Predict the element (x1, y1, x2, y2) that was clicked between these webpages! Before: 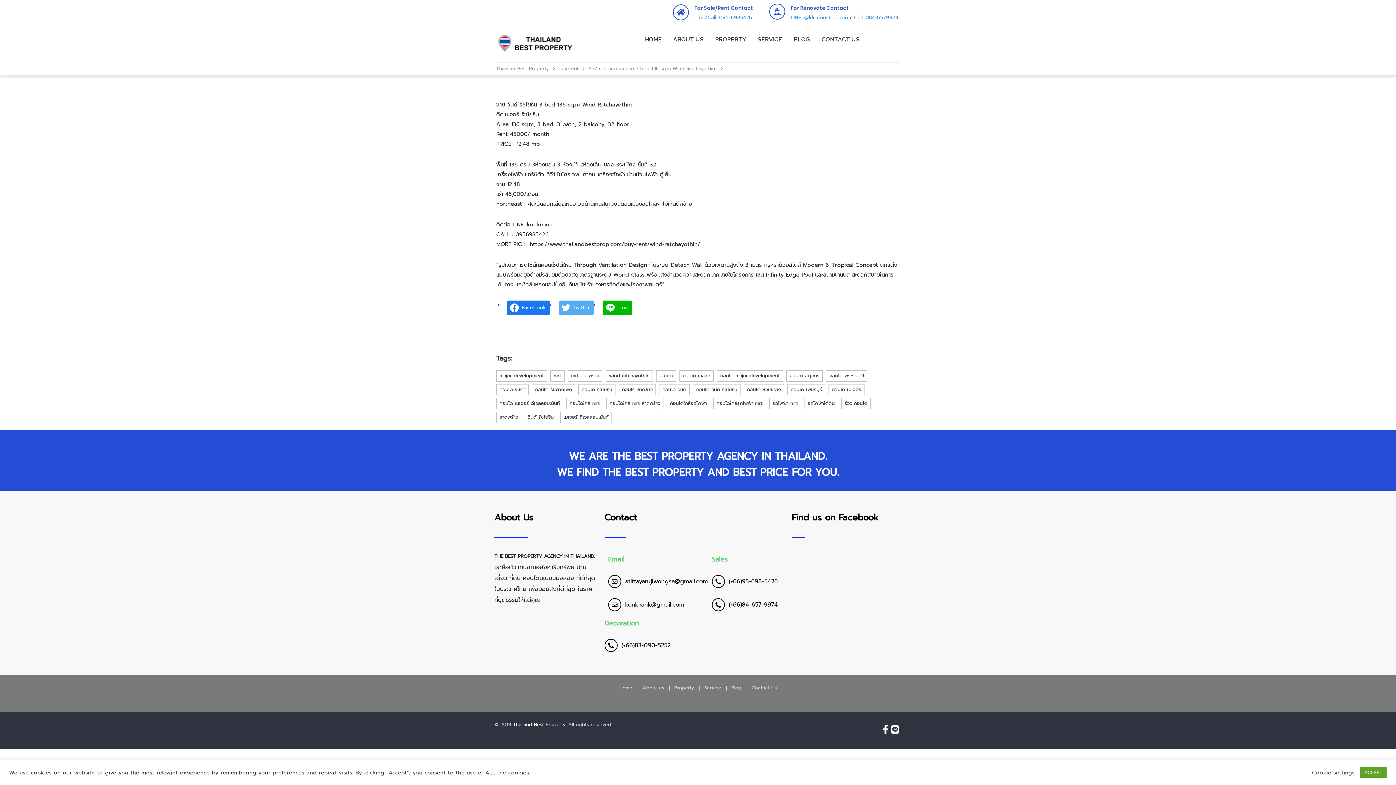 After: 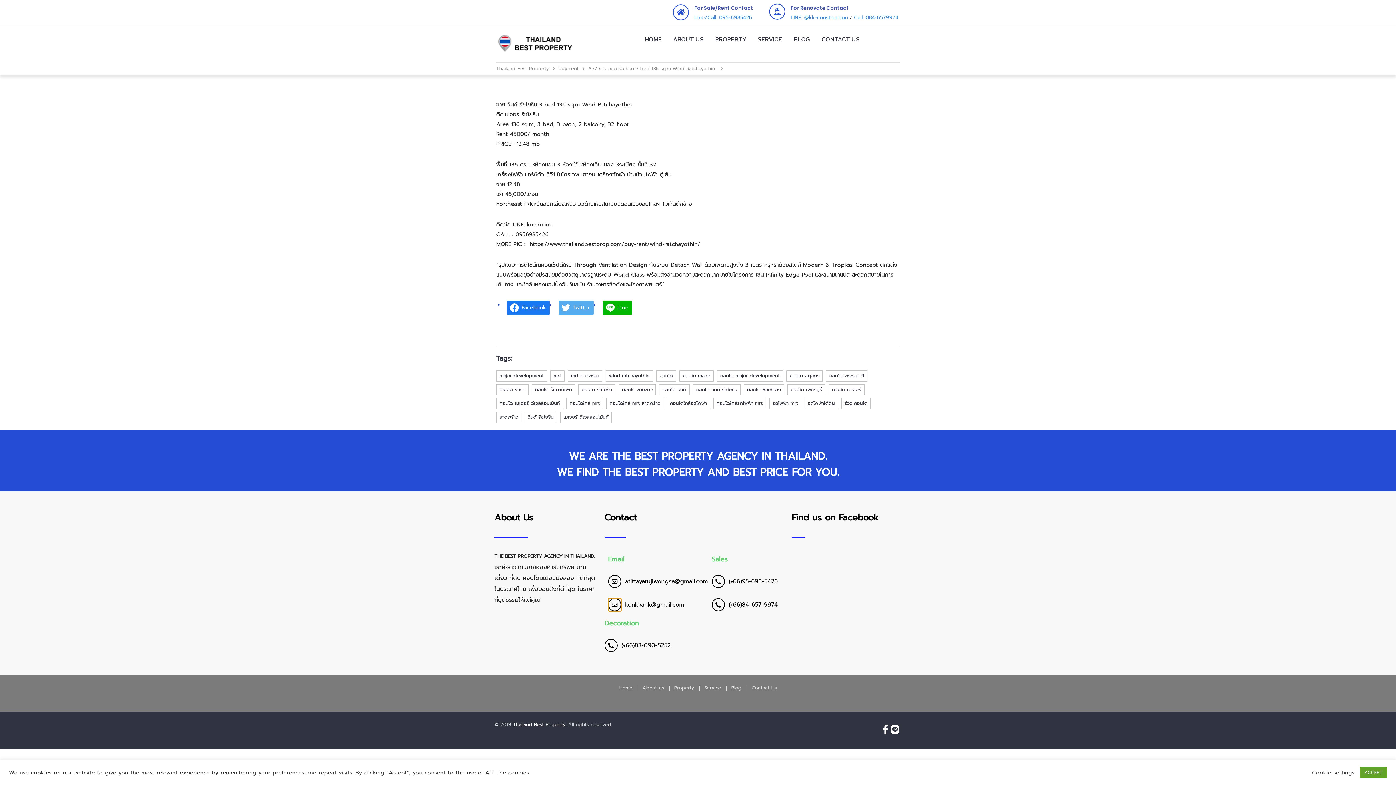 Action: bbox: (608, 598, 621, 611)